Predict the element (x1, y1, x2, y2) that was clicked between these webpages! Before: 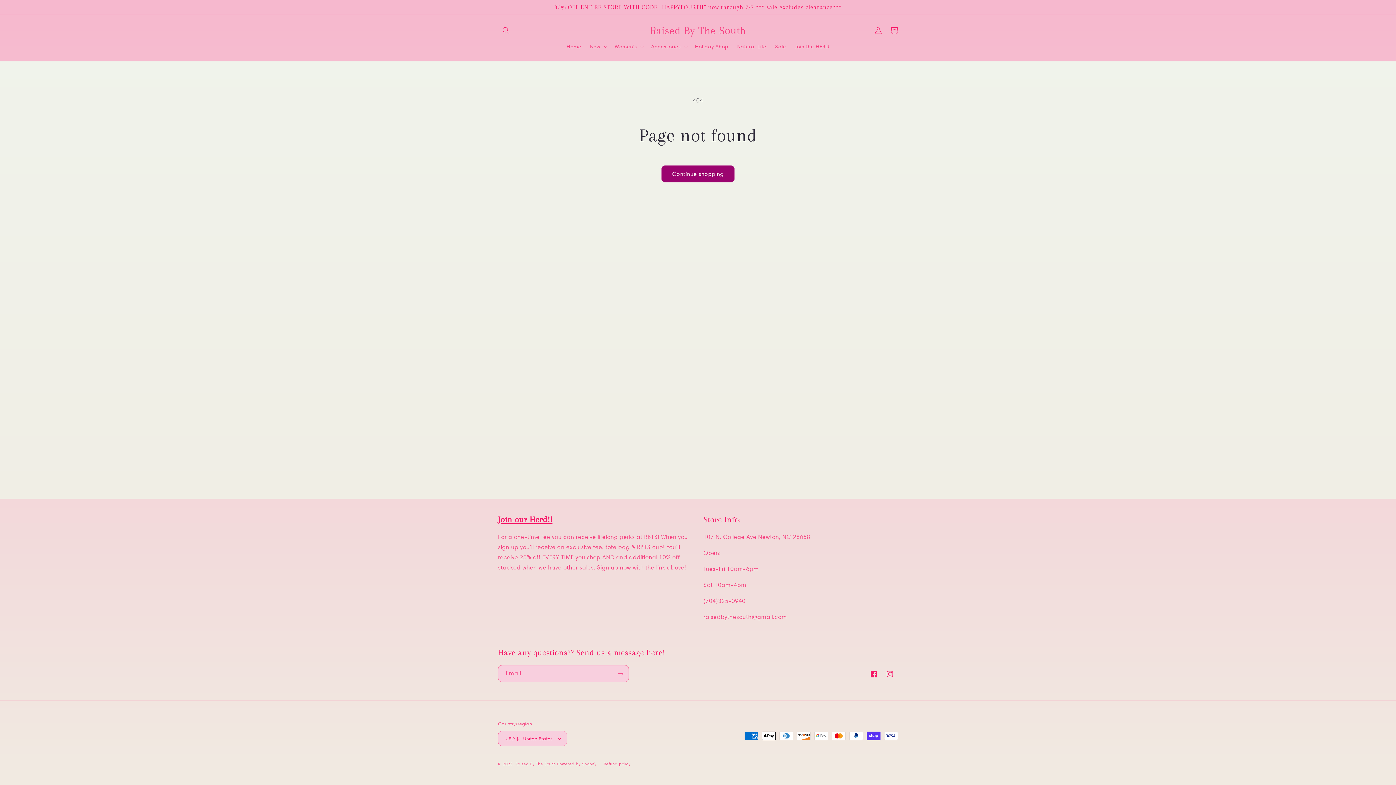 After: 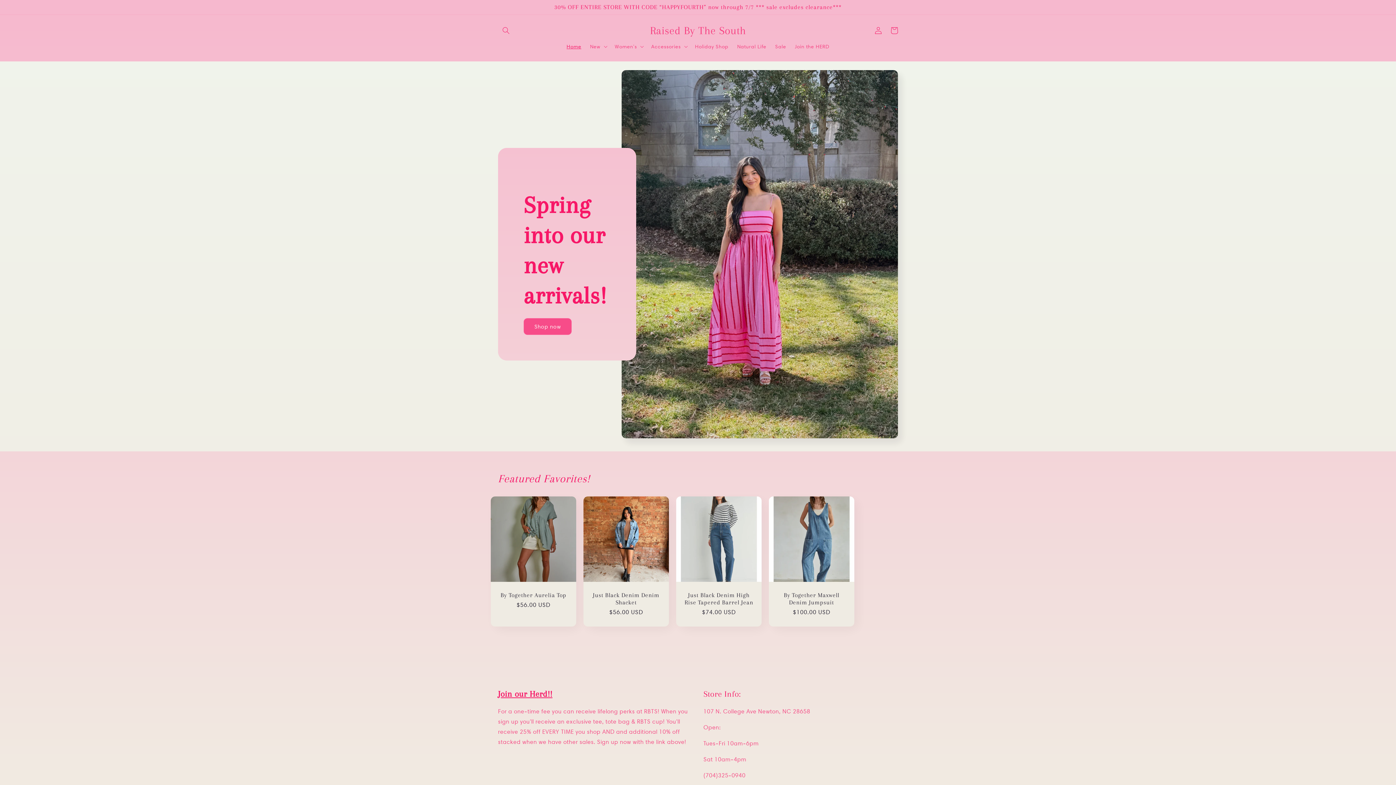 Action: label: Raised By The South bbox: (647, 22, 748, 38)